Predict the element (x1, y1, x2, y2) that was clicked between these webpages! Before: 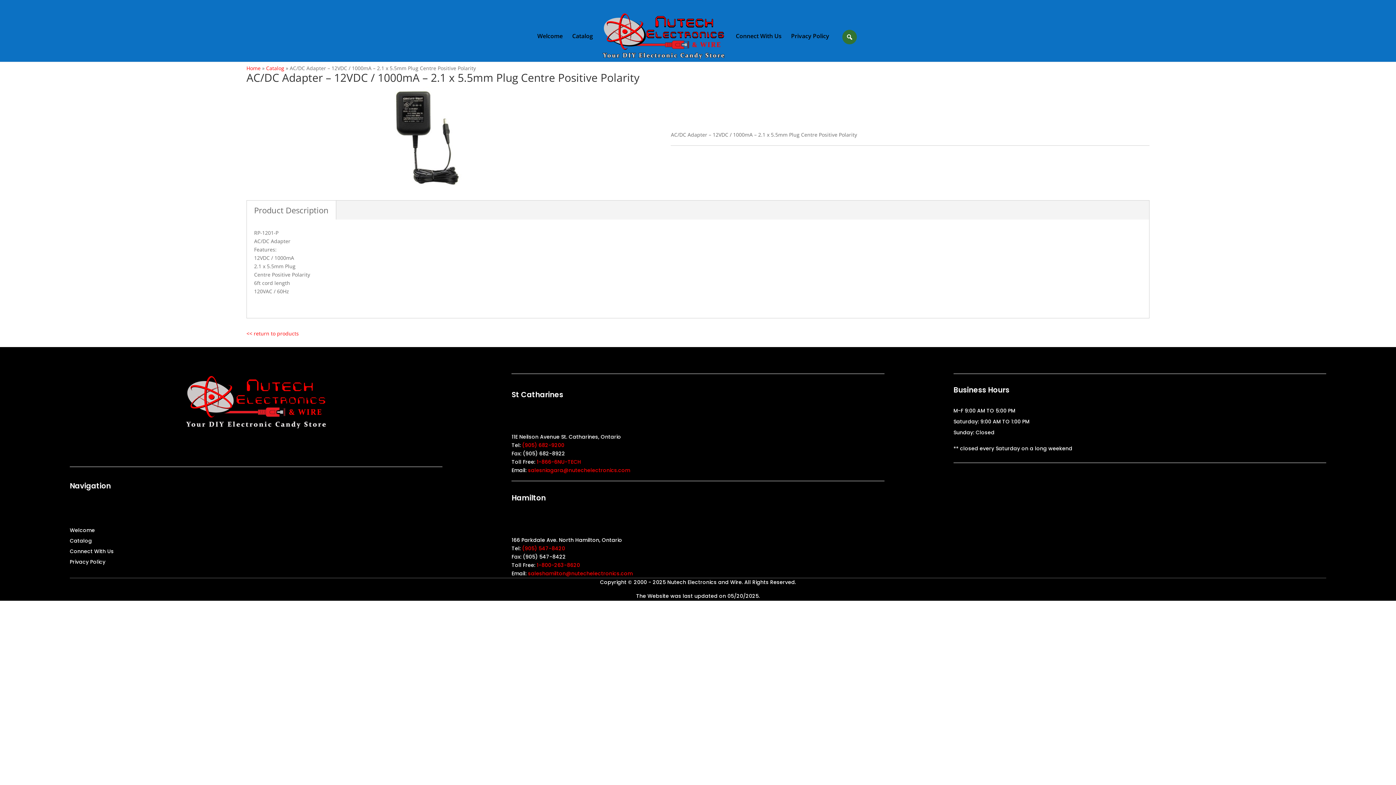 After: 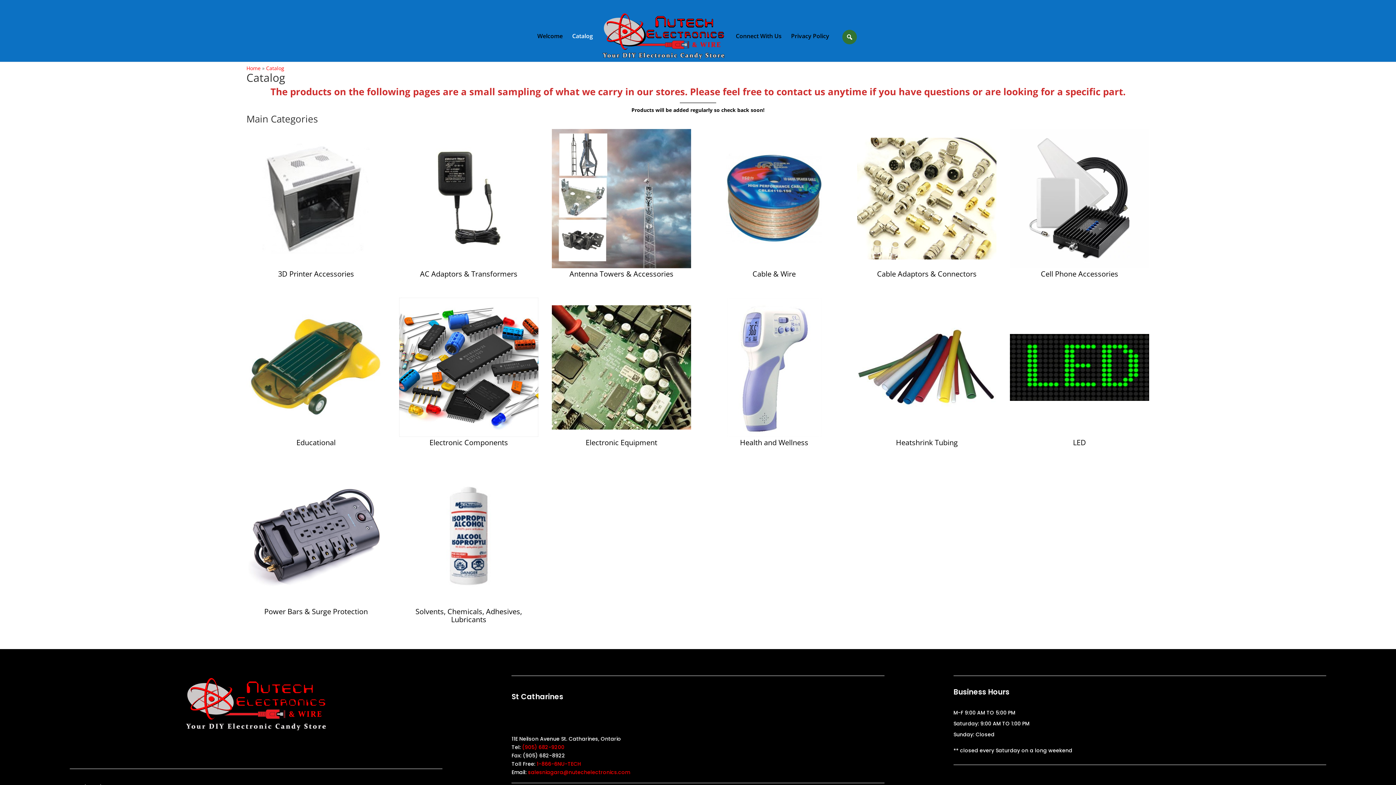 Action: label: << return to products bbox: (246, 330, 298, 337)